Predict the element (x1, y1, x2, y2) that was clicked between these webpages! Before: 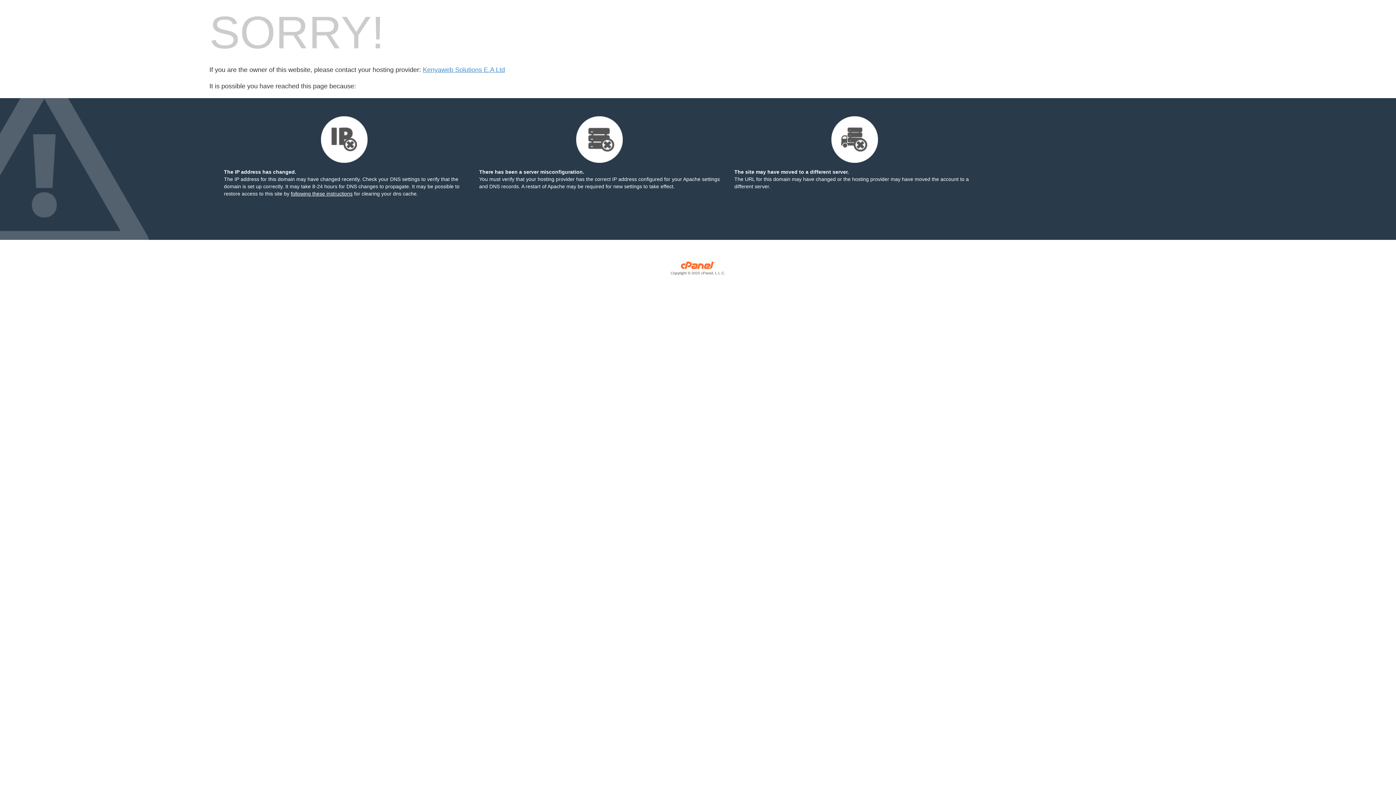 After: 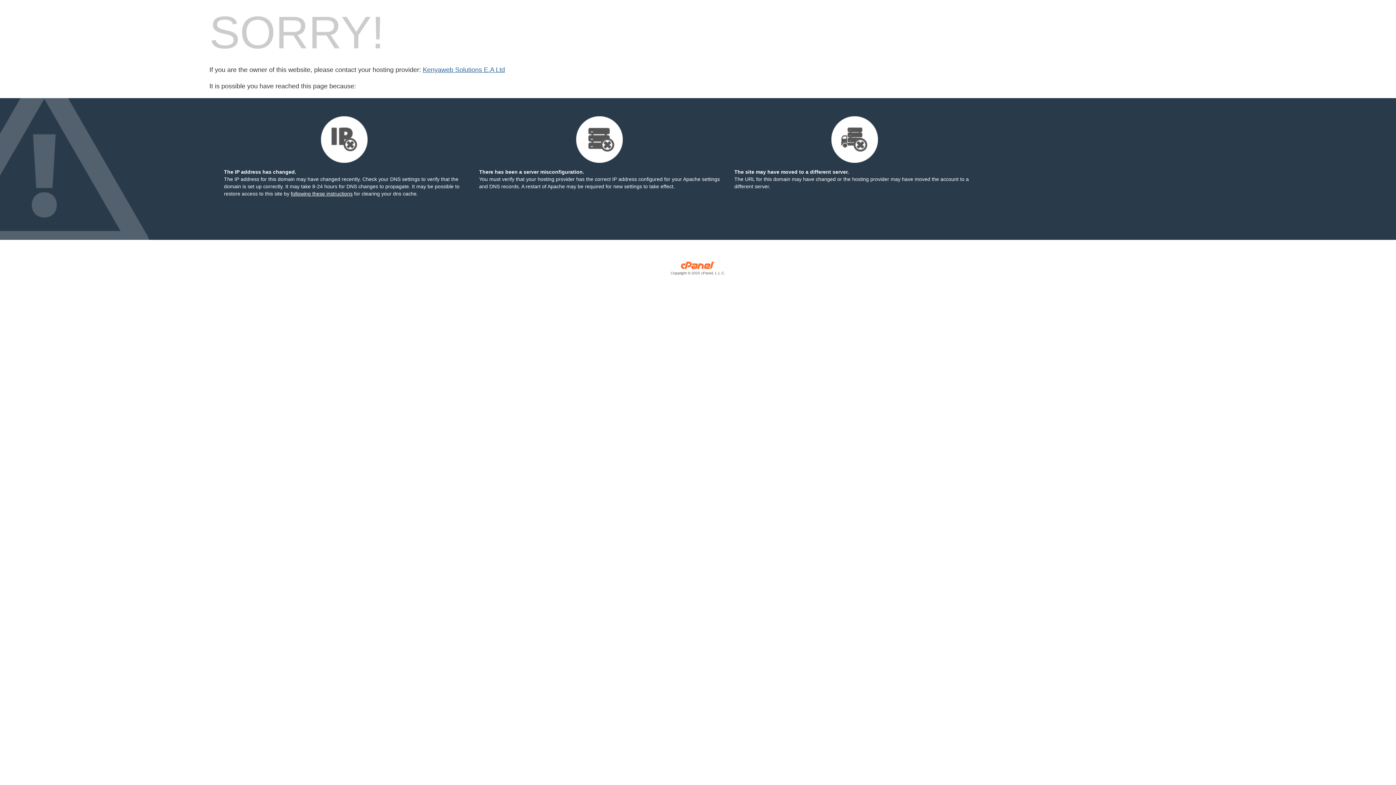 Action: bbox: (422, 66, 505, 73) label: Kenyaweb Solutions E.A Ltd